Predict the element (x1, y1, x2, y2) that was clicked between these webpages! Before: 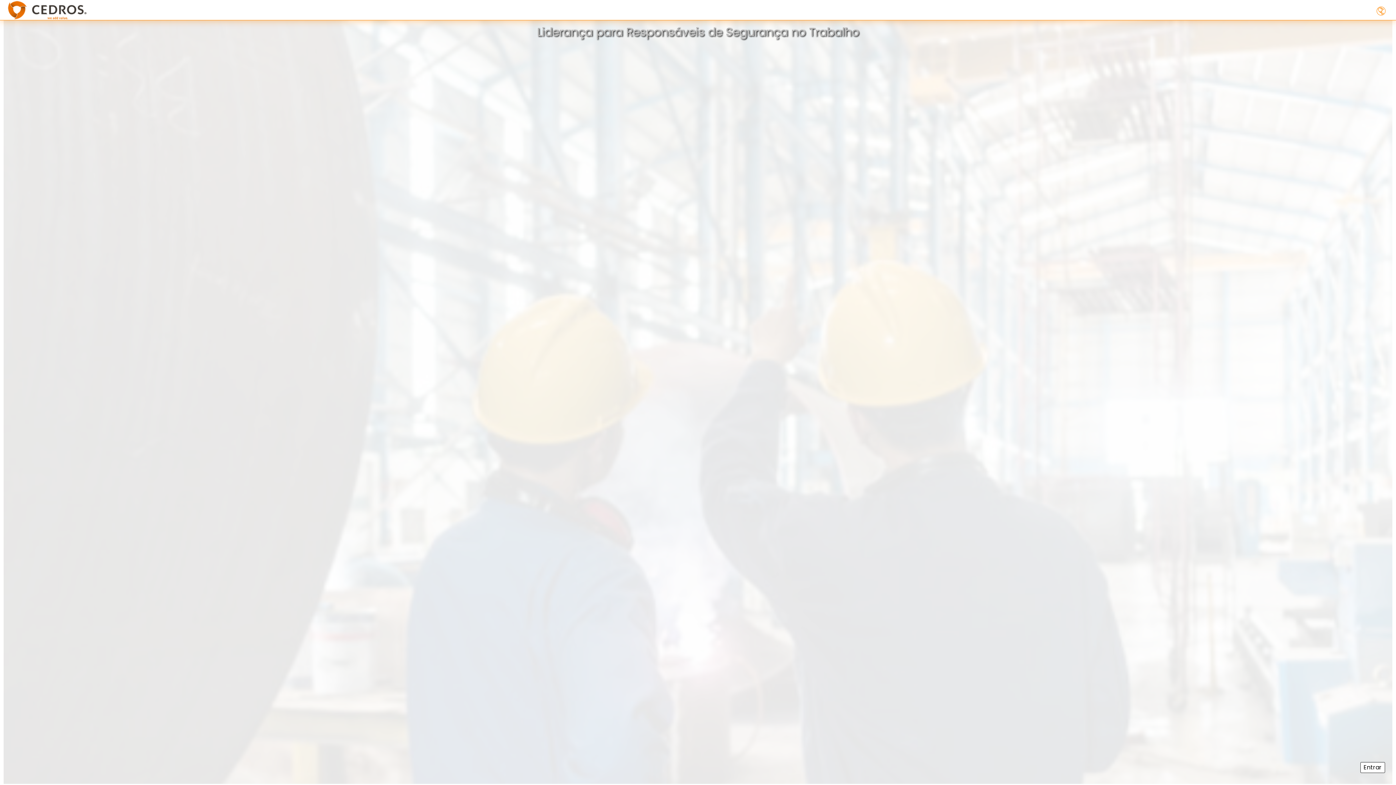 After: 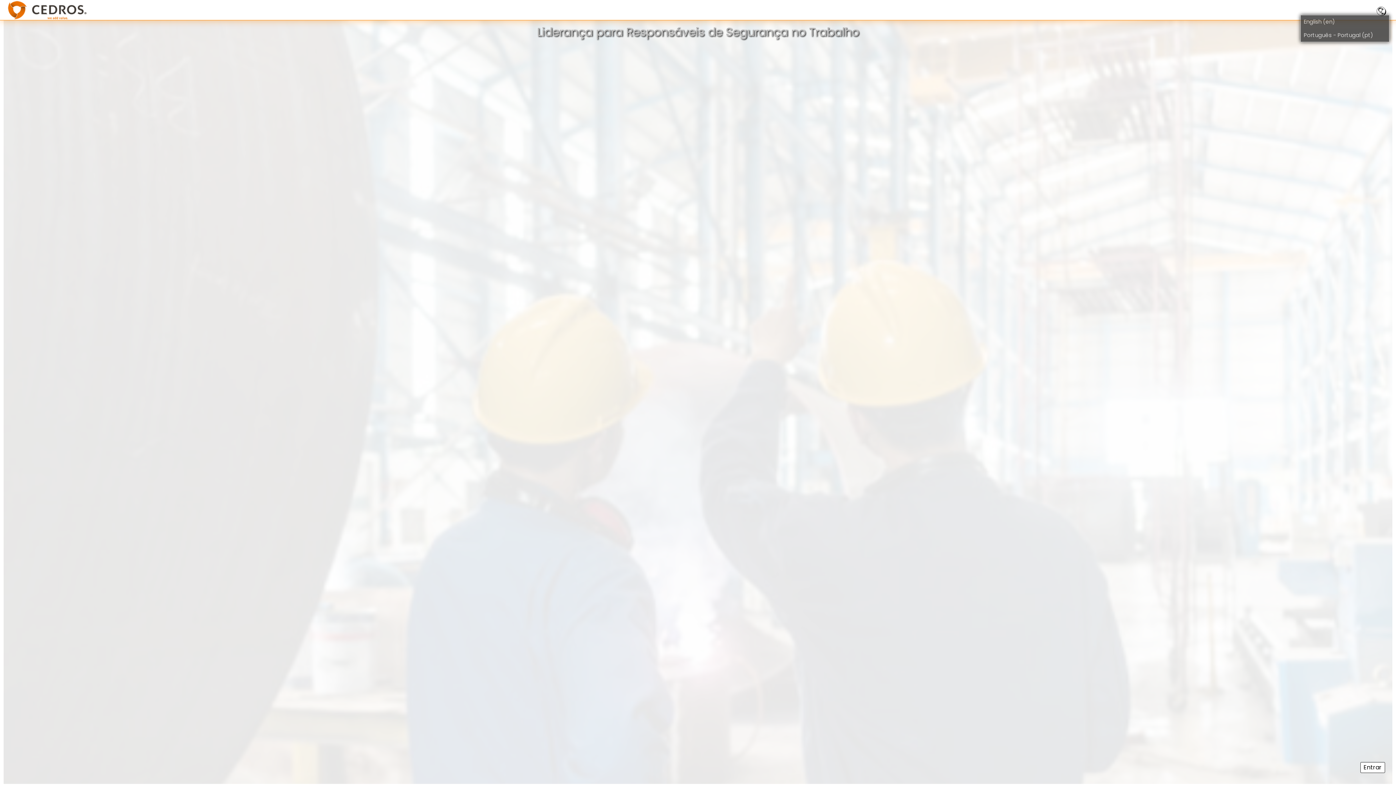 Action: bbox: (1377, 3, 1391, 16)